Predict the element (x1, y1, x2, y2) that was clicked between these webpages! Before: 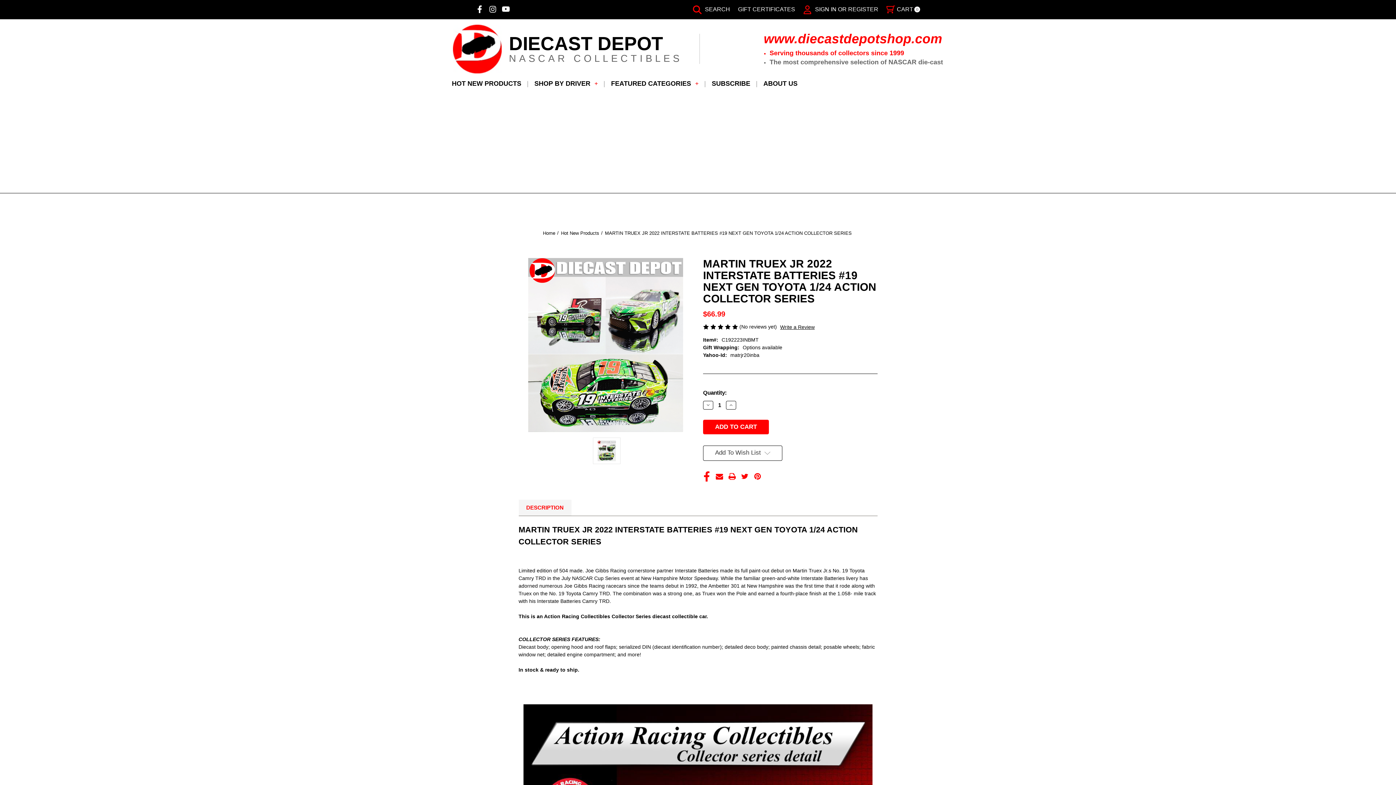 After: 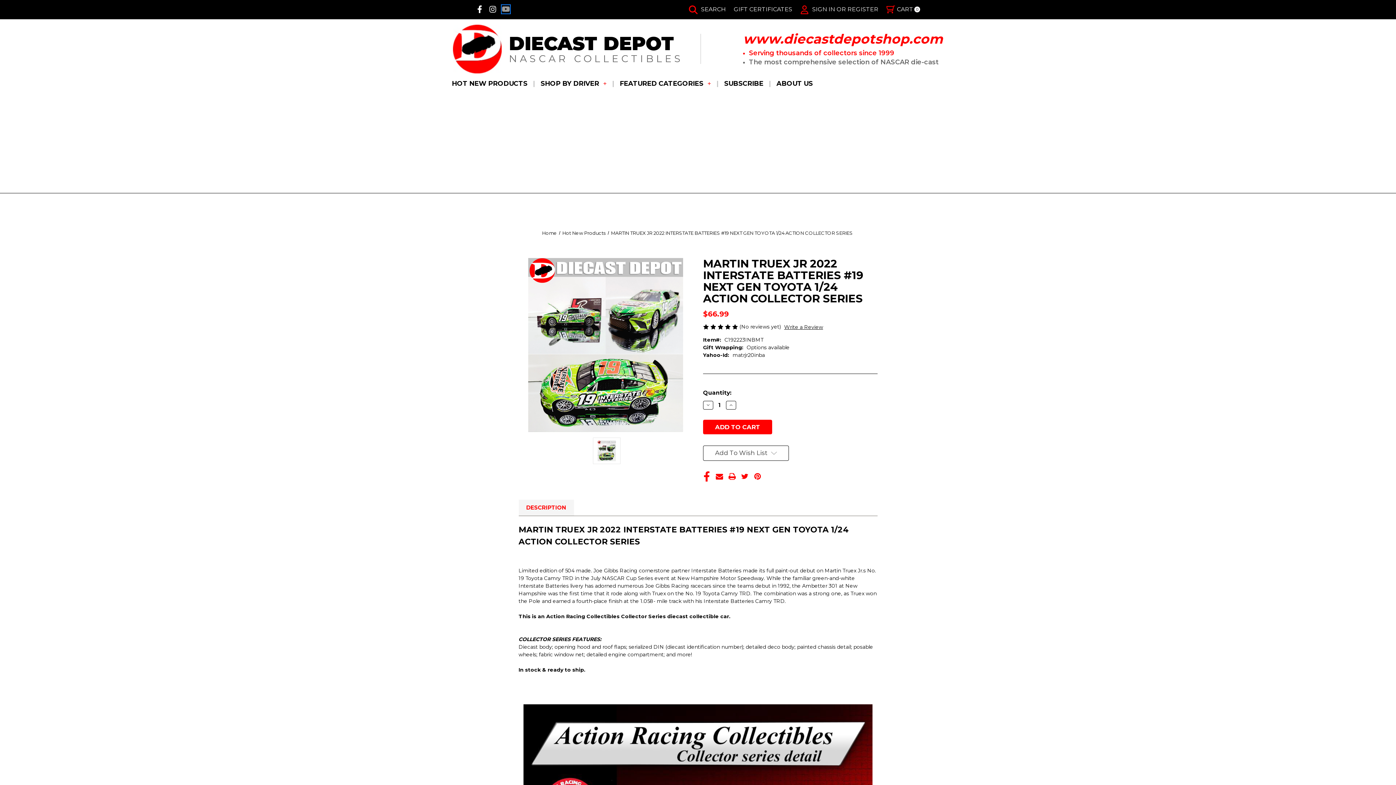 Action: label: Youtube bbox: (502, 5, 509, 13)